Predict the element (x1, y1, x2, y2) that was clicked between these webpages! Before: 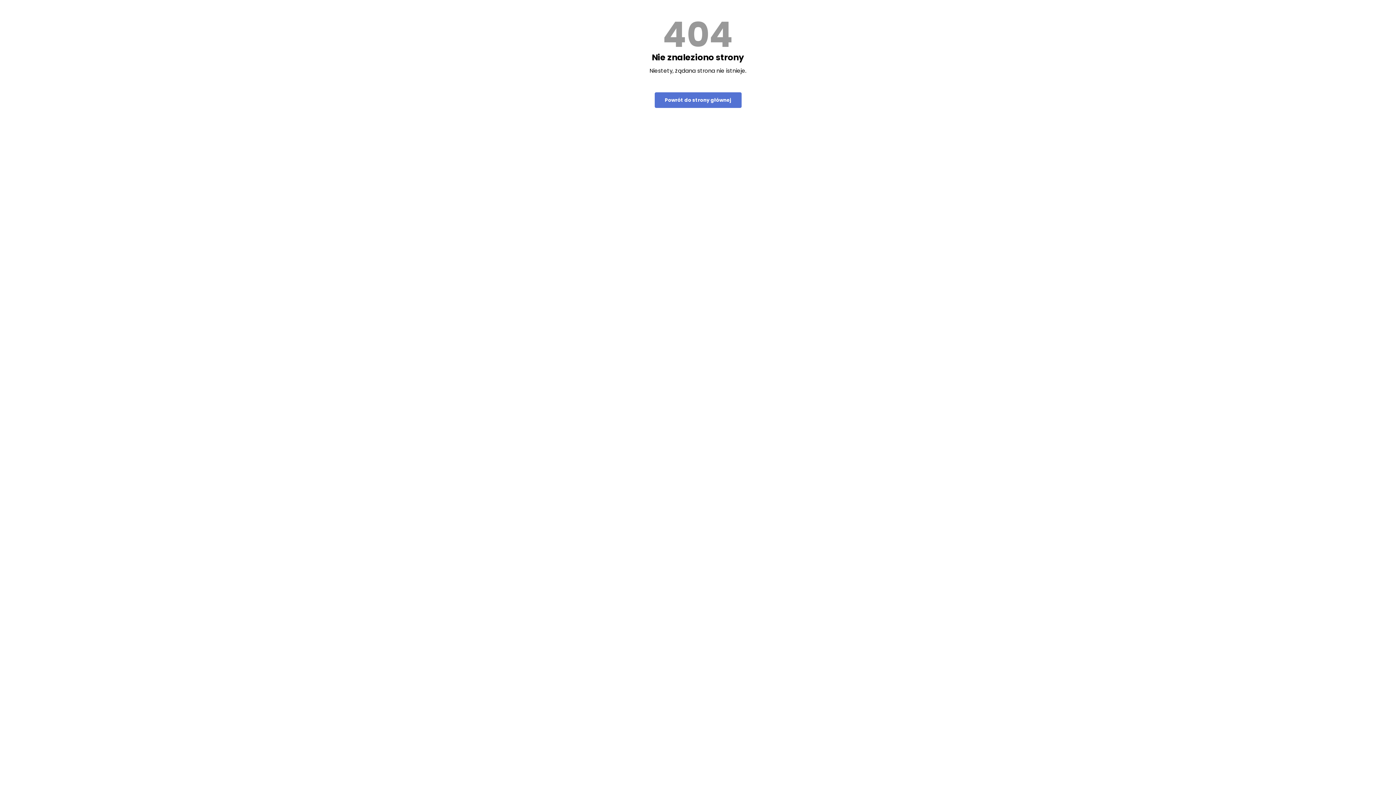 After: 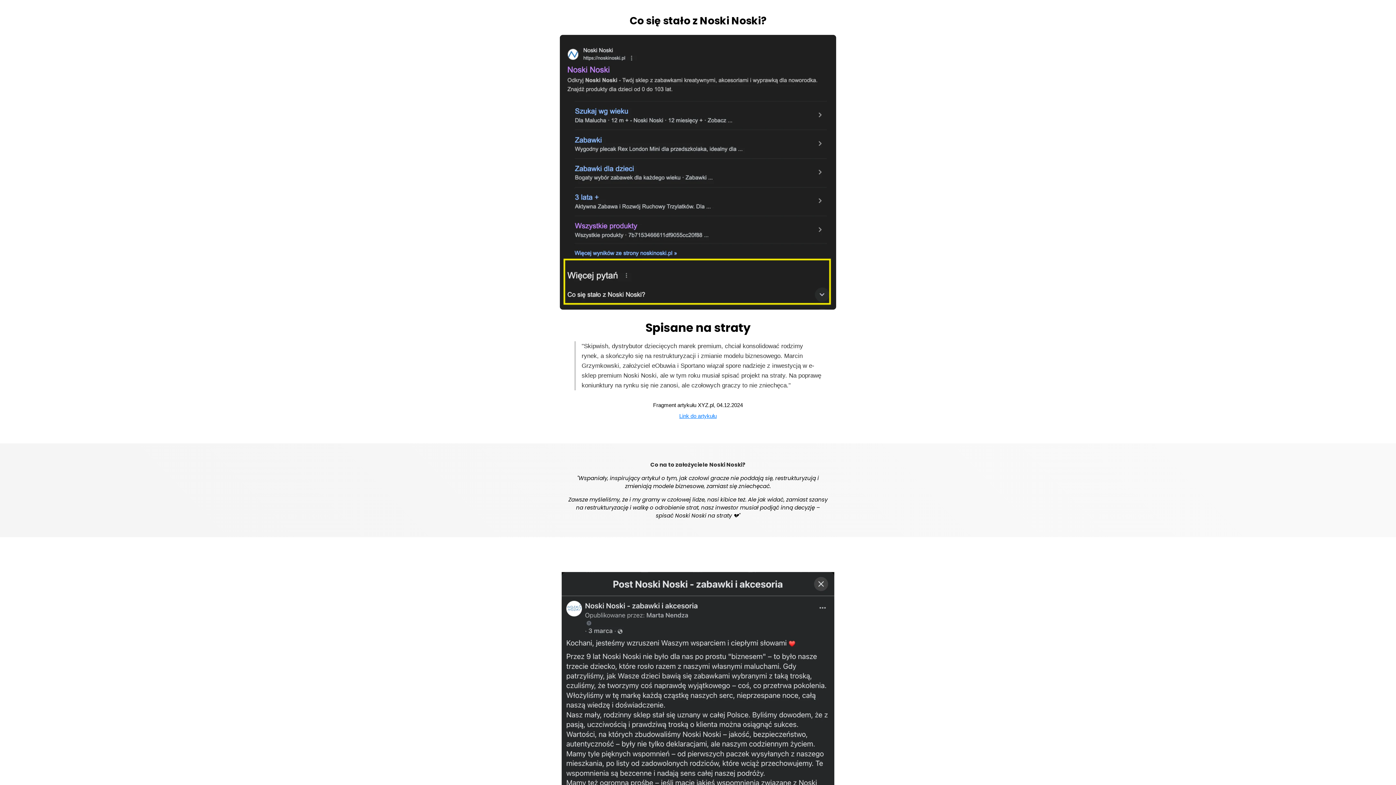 Action: bbox: (654, 92, 741, 108) label: Powrót do strony głównej